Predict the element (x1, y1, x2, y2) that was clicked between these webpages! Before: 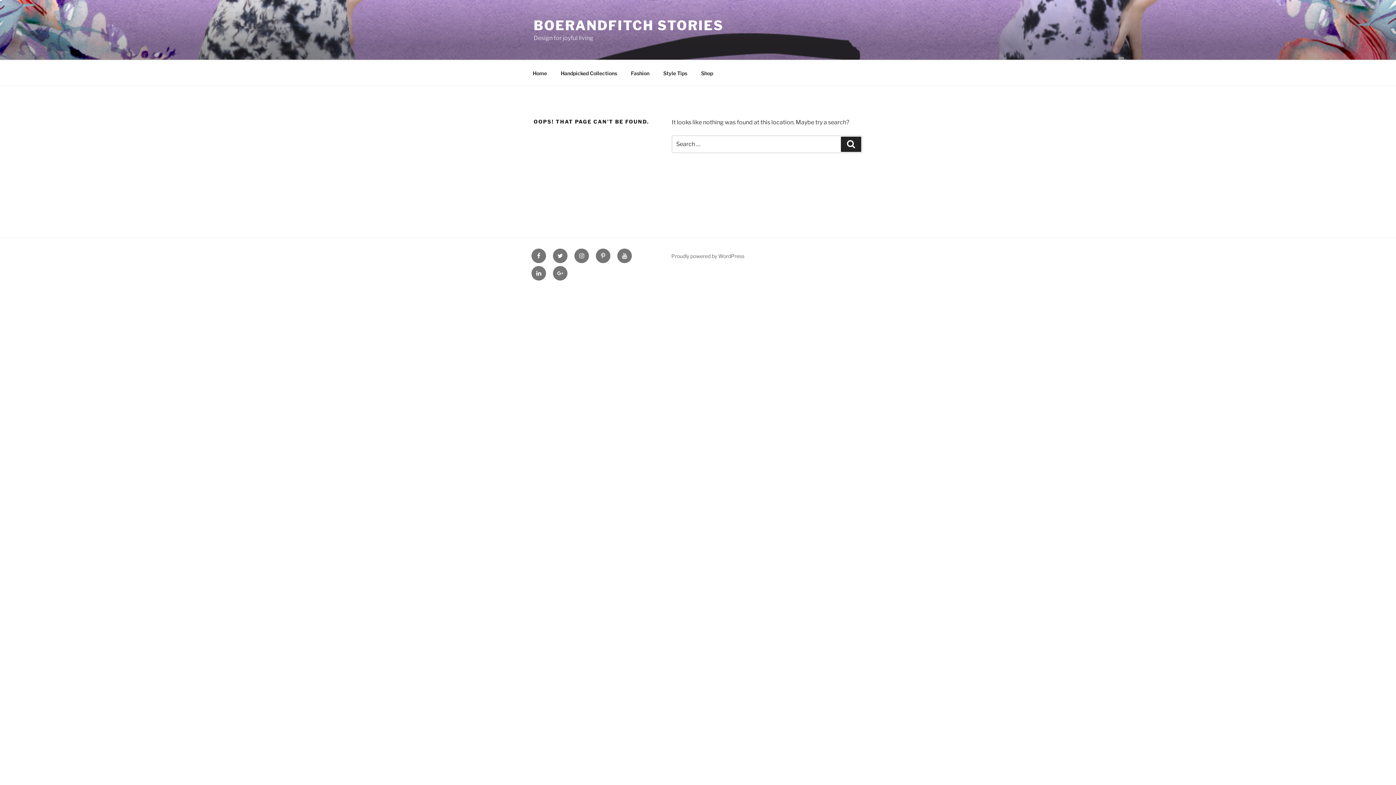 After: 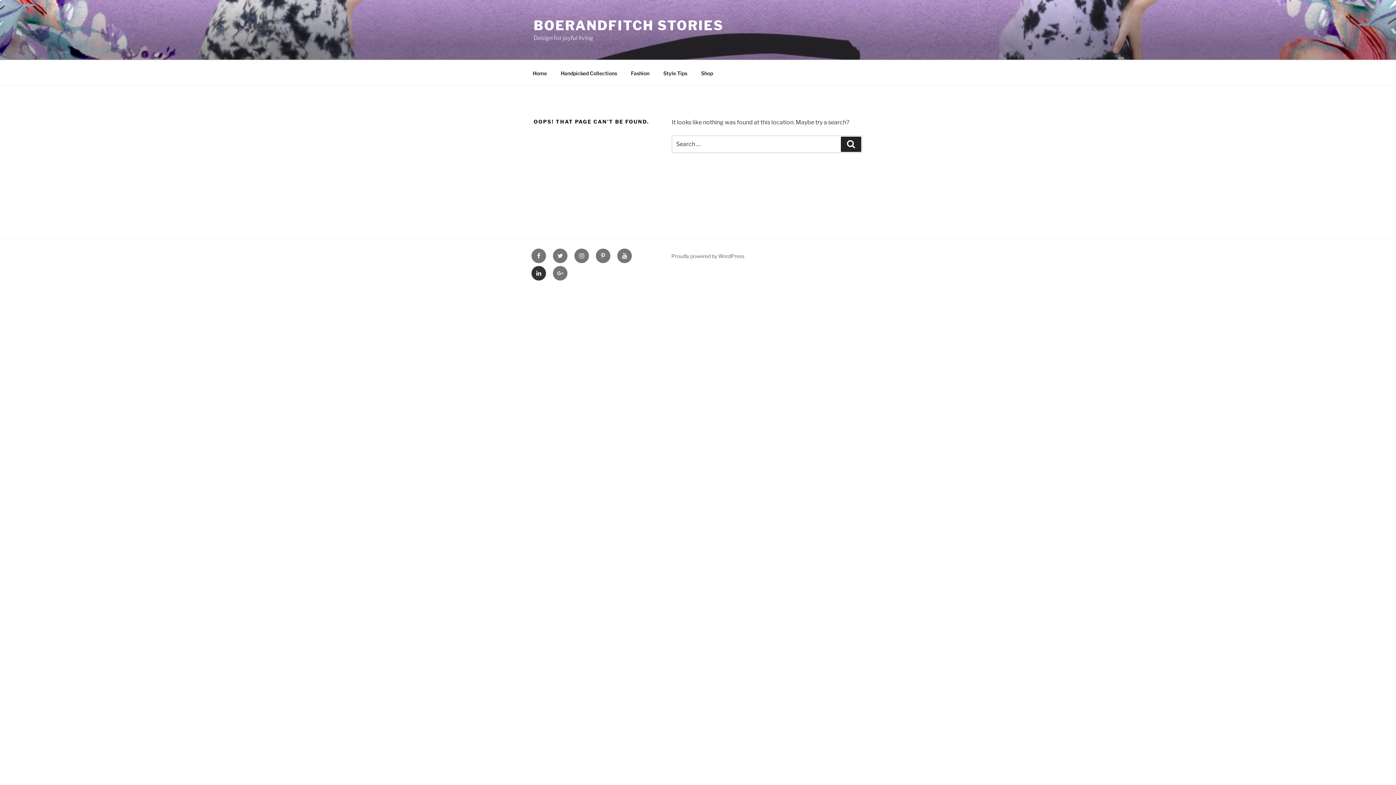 Action: bbox: (531, 266, 546, 280) label: linkedin